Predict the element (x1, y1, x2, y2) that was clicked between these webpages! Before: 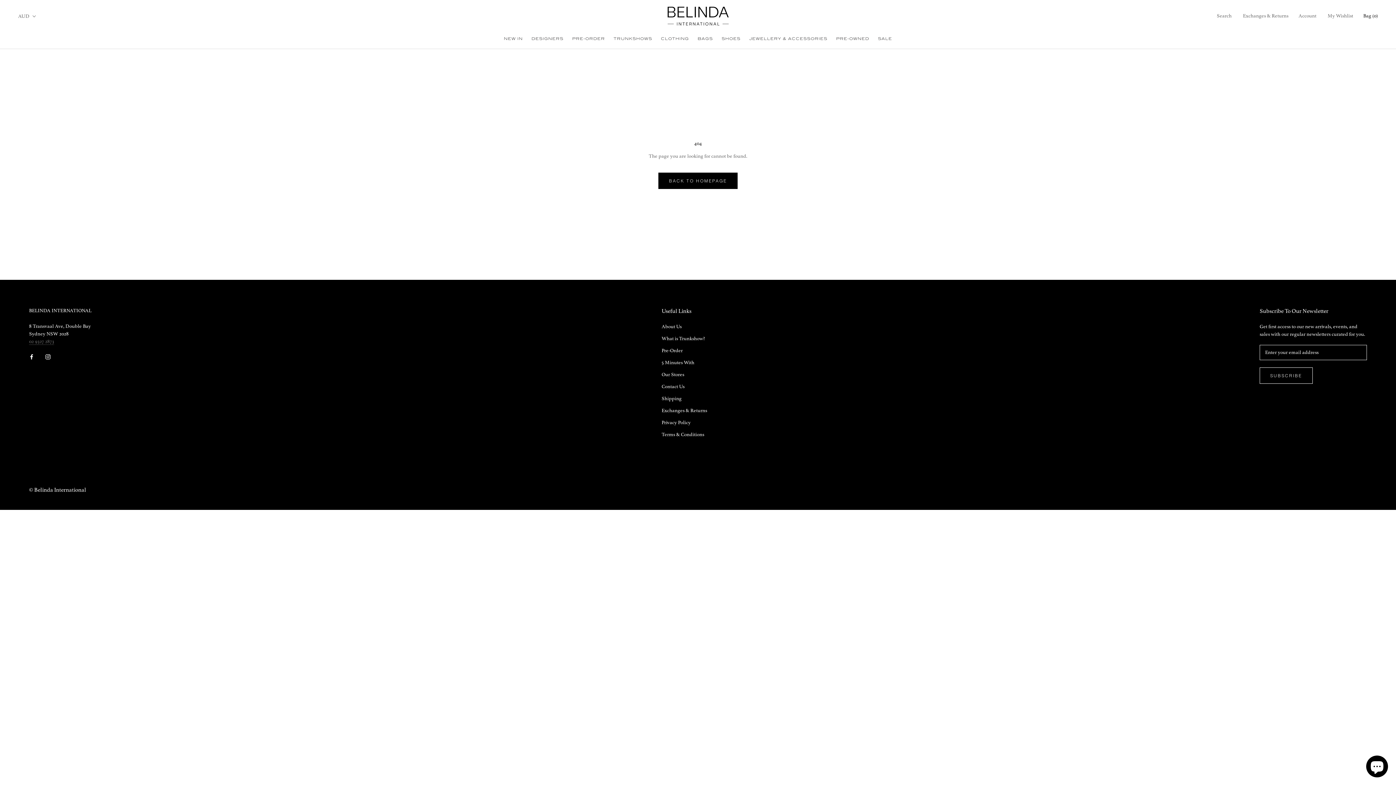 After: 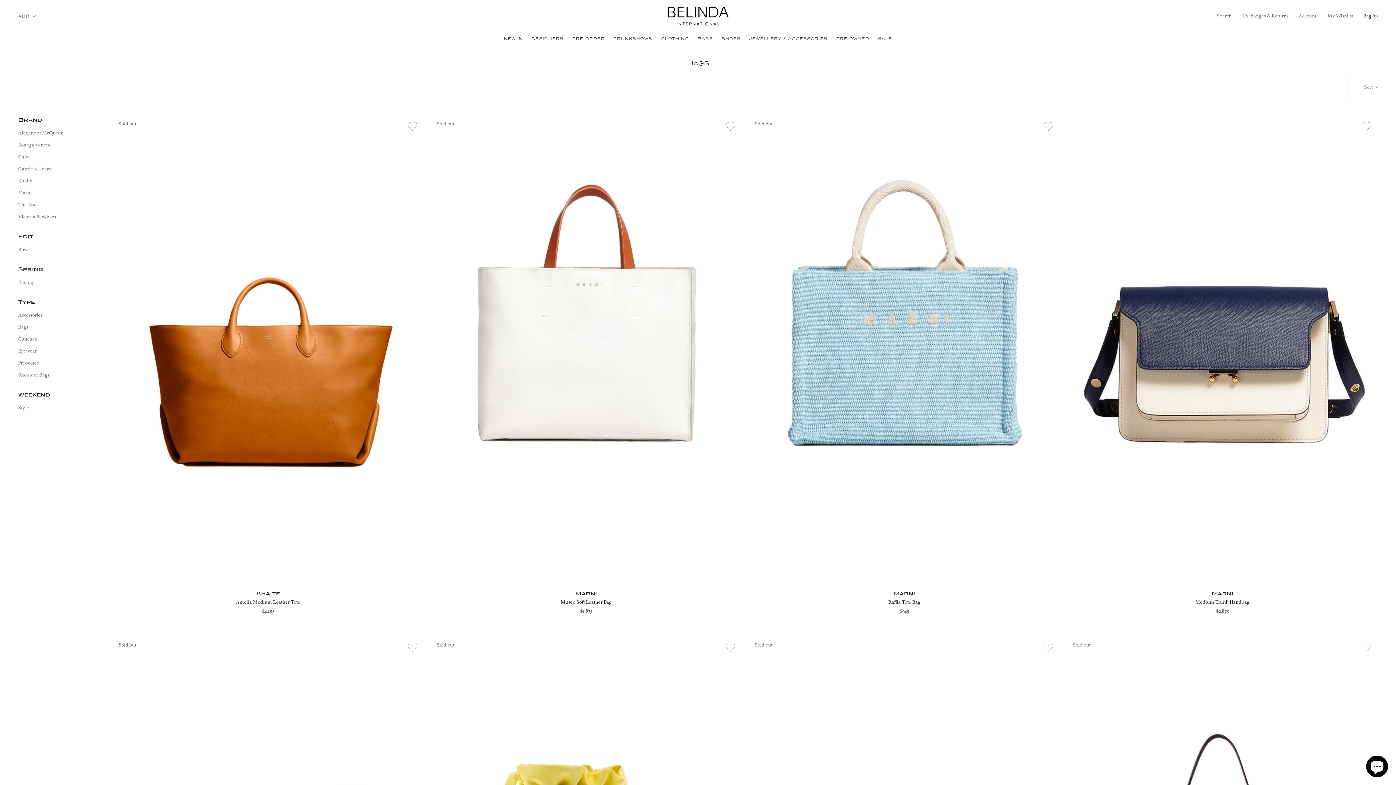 Action: bbox: (697, 36, 713, 40) label: BAGS
BAGS